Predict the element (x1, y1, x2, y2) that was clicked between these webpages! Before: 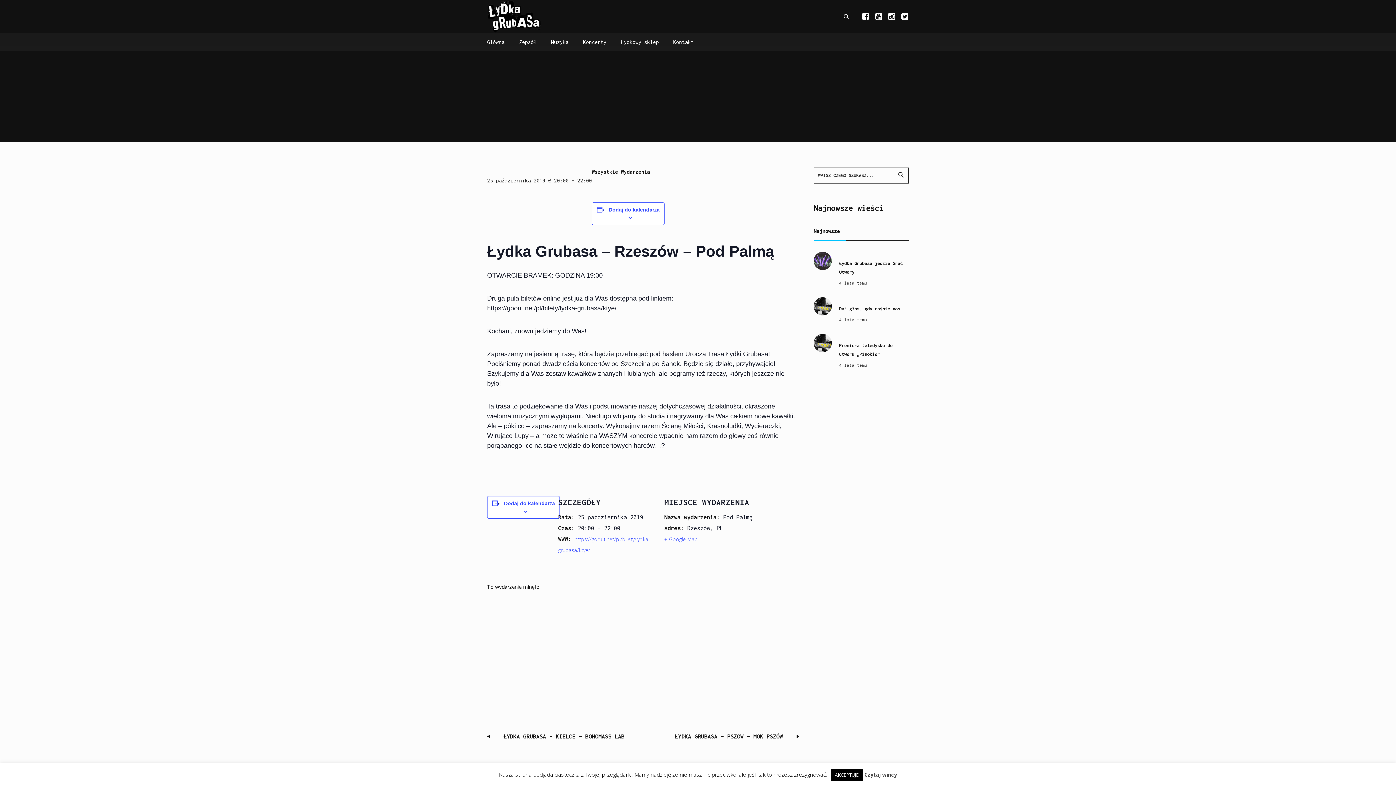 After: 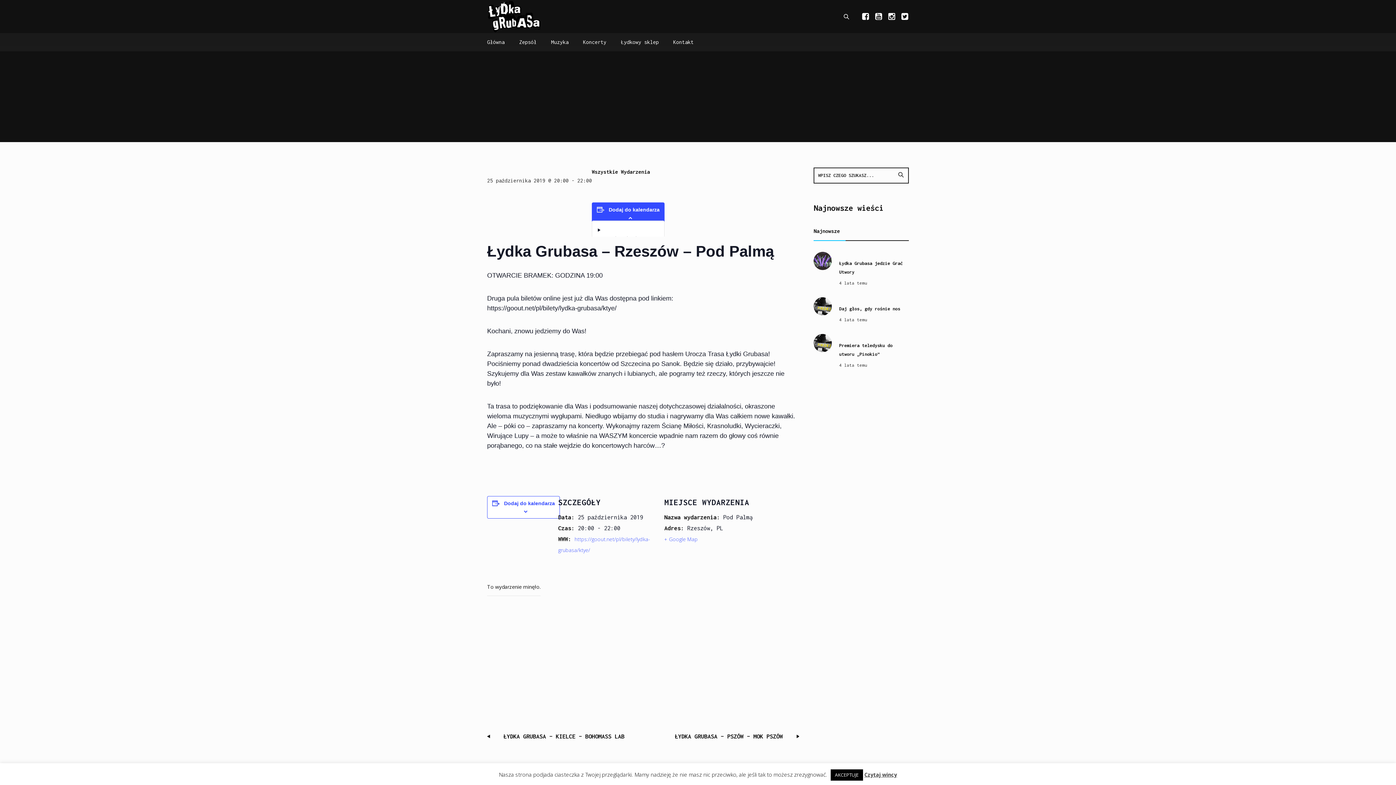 Action: label: Dodaj do kalendarza bbox: (608, 206, 659, 212)